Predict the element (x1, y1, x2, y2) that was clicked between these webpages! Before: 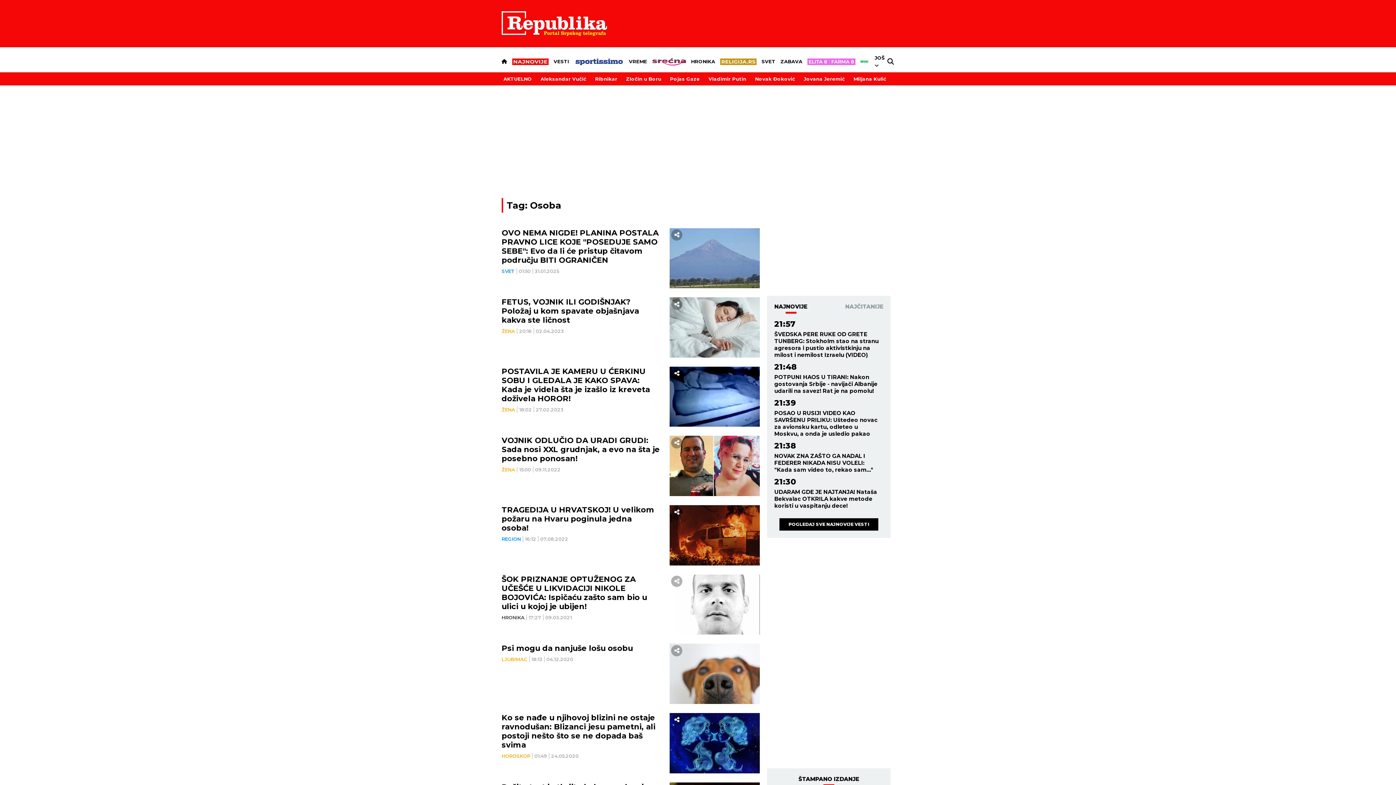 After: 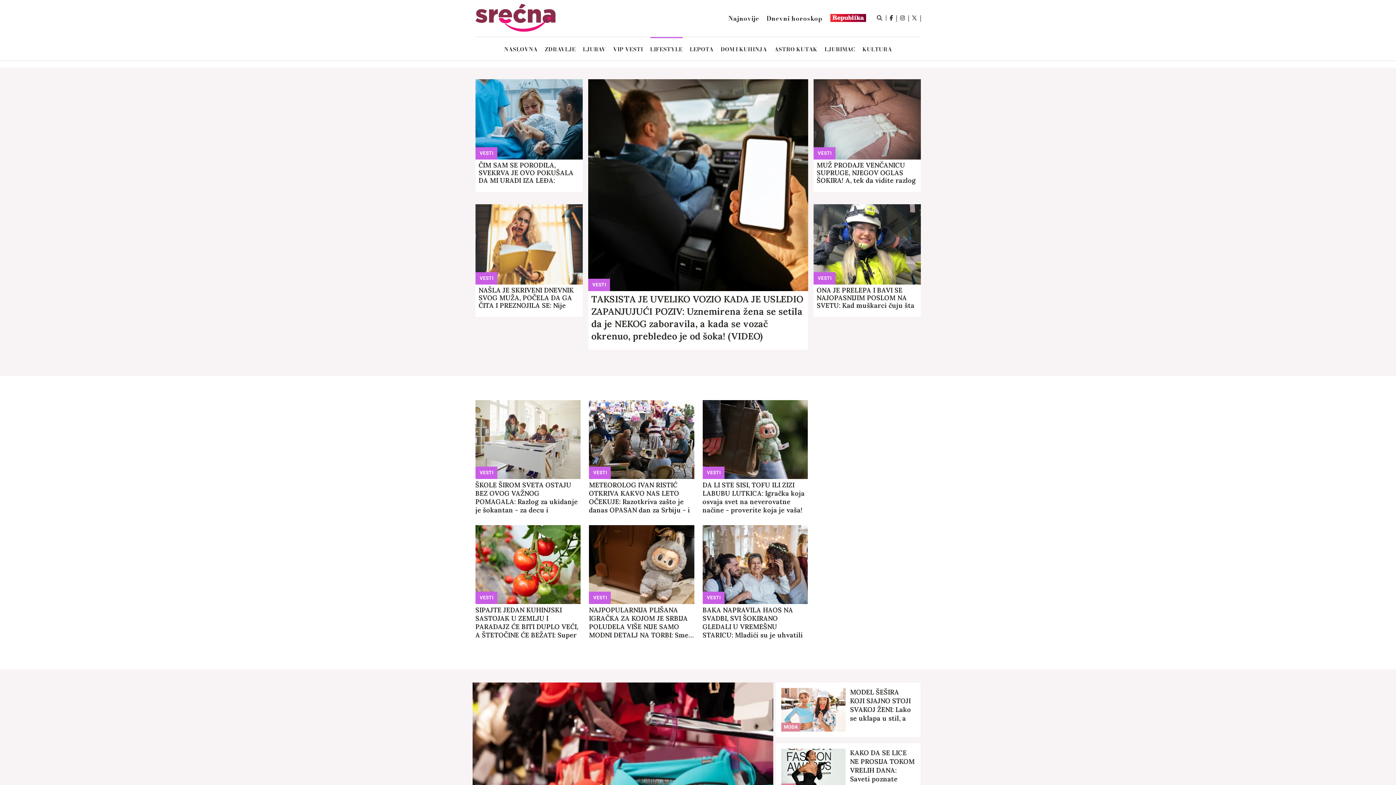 Action: label: HOROSKOP bbox: (501, 753, 530, 759)